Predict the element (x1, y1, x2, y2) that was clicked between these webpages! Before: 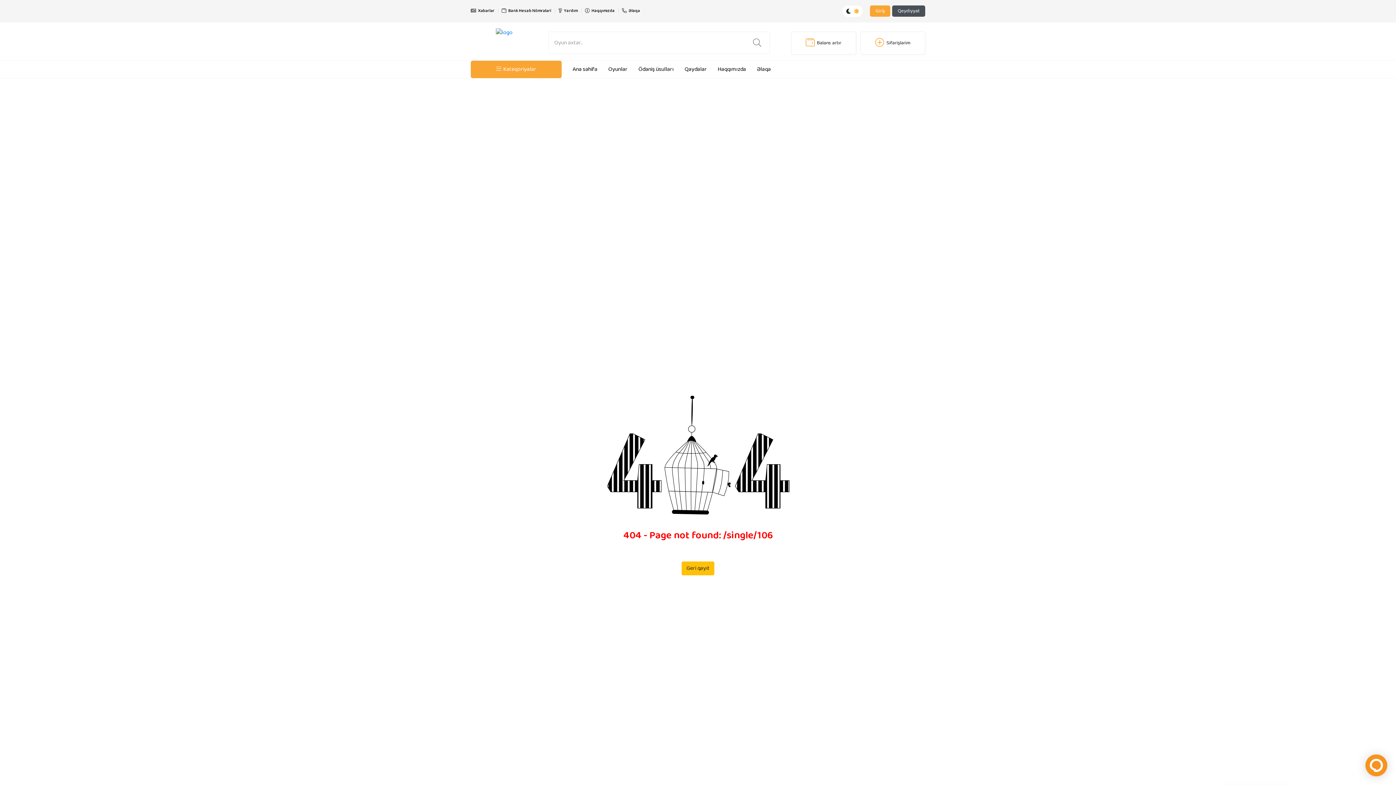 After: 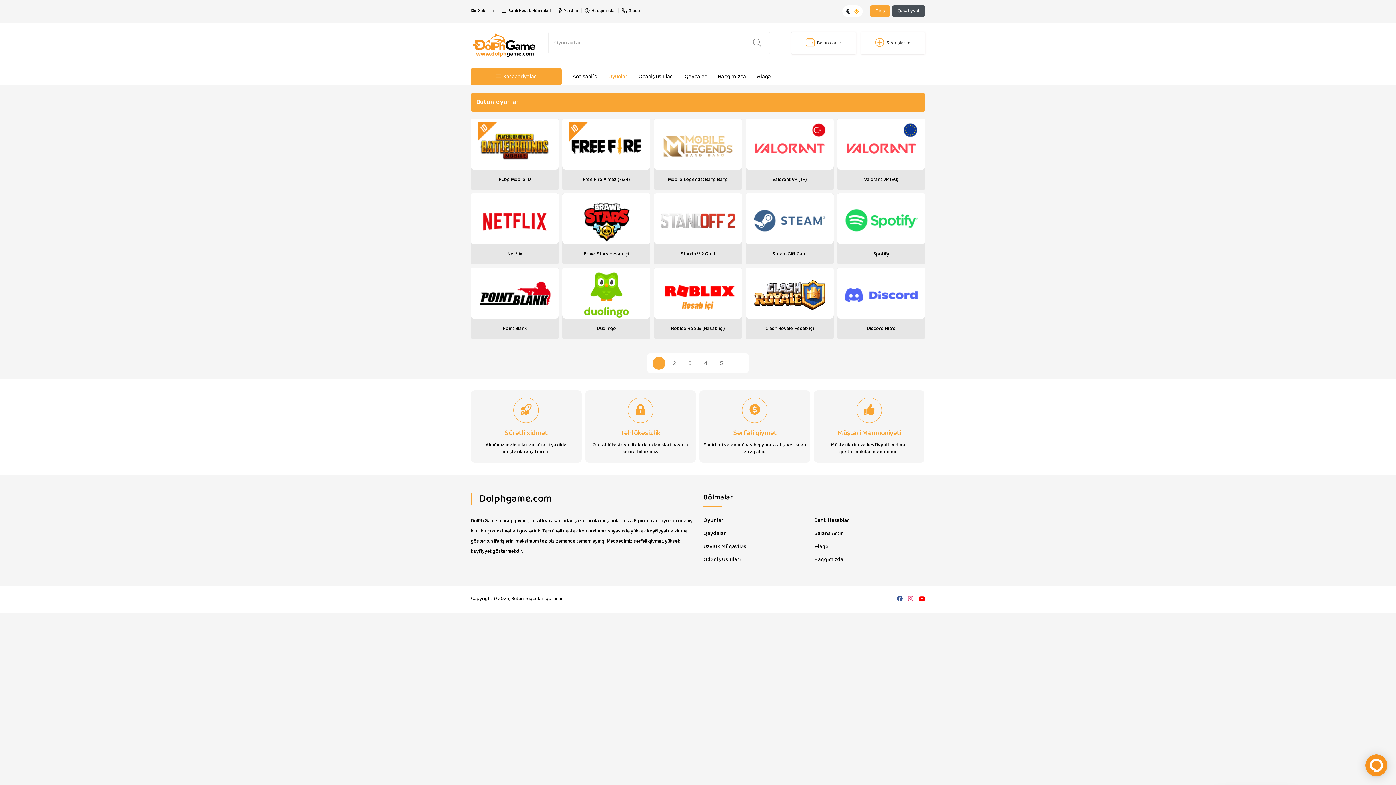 Action: label: Oyunlar bbox: (608, 60, 627, 78)